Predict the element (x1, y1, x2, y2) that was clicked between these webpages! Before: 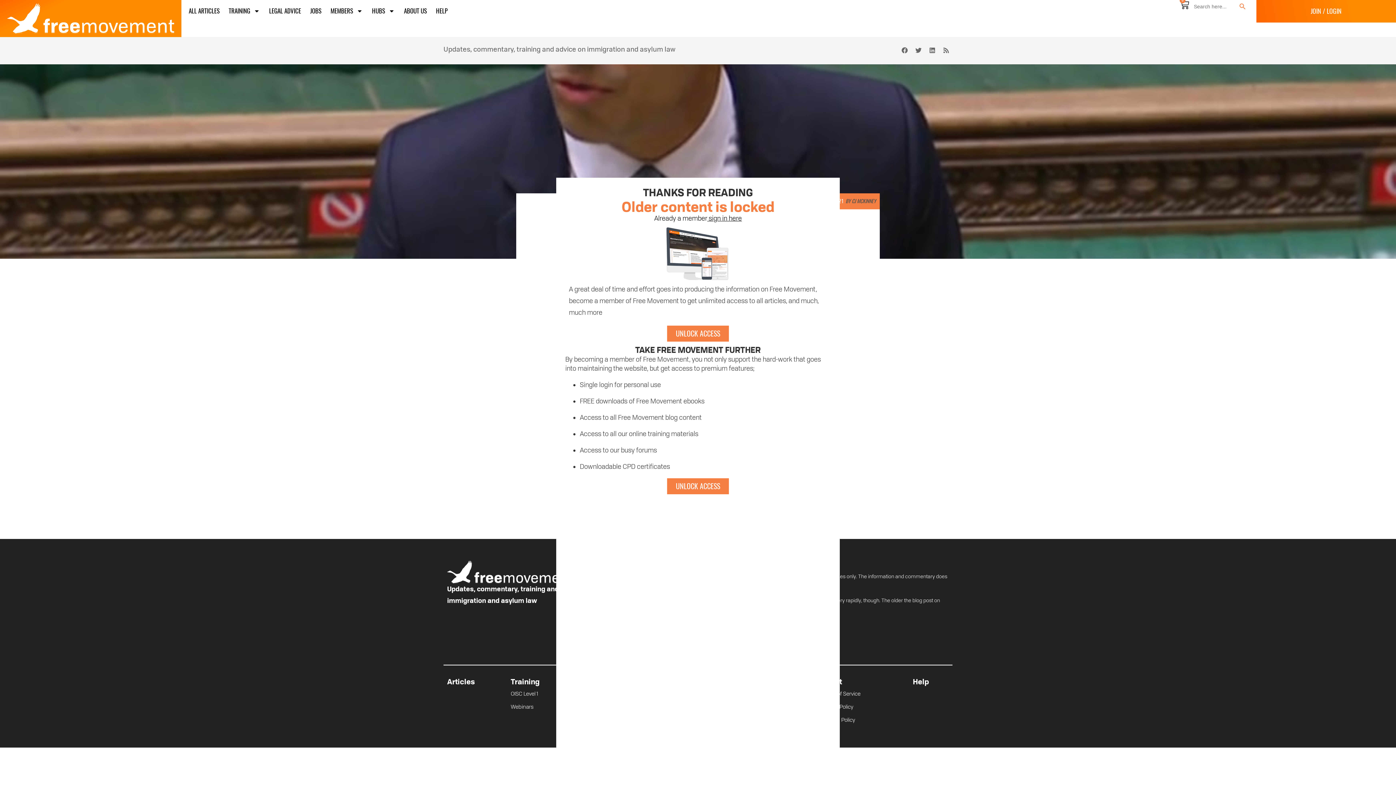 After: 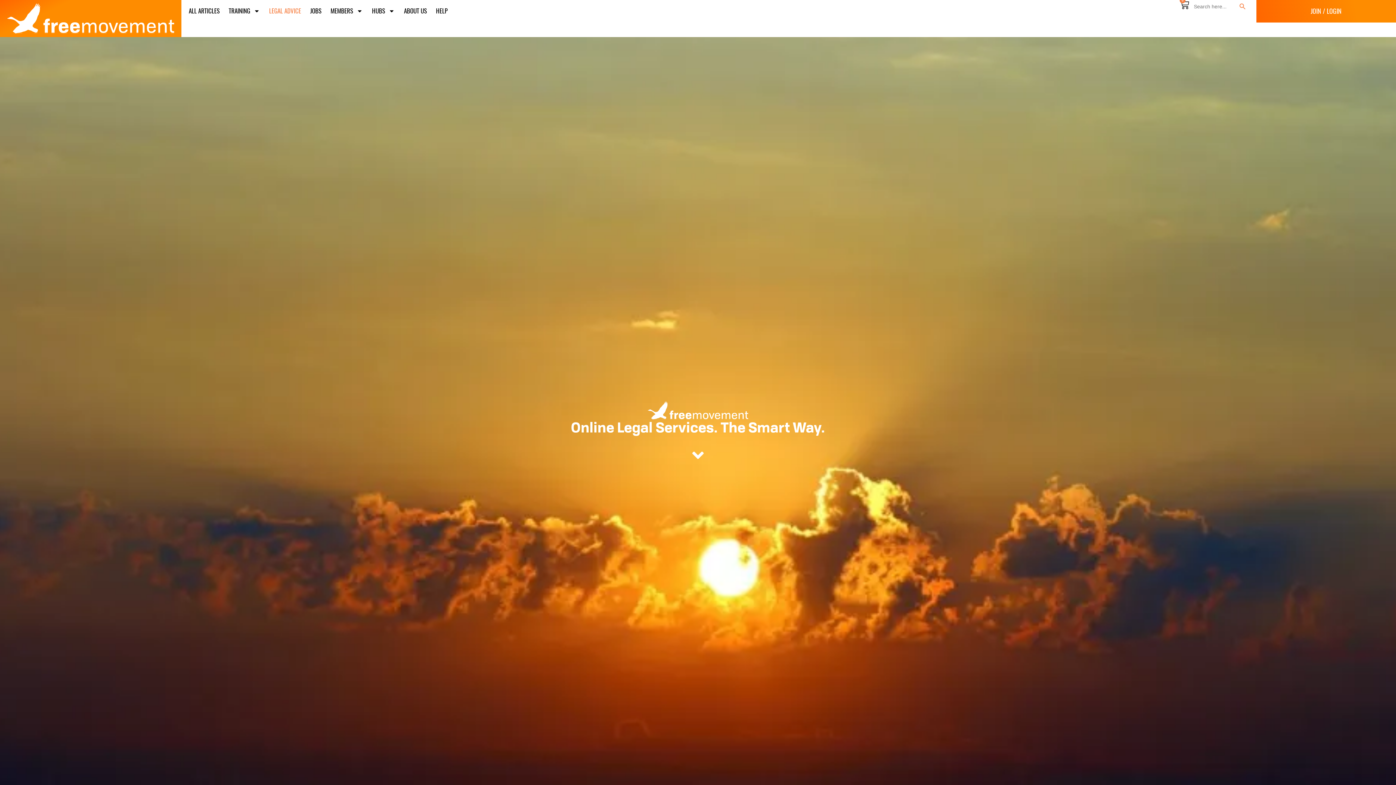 Action: label: LEGAL ADVICE bbox: (269, 0, 301, 21)